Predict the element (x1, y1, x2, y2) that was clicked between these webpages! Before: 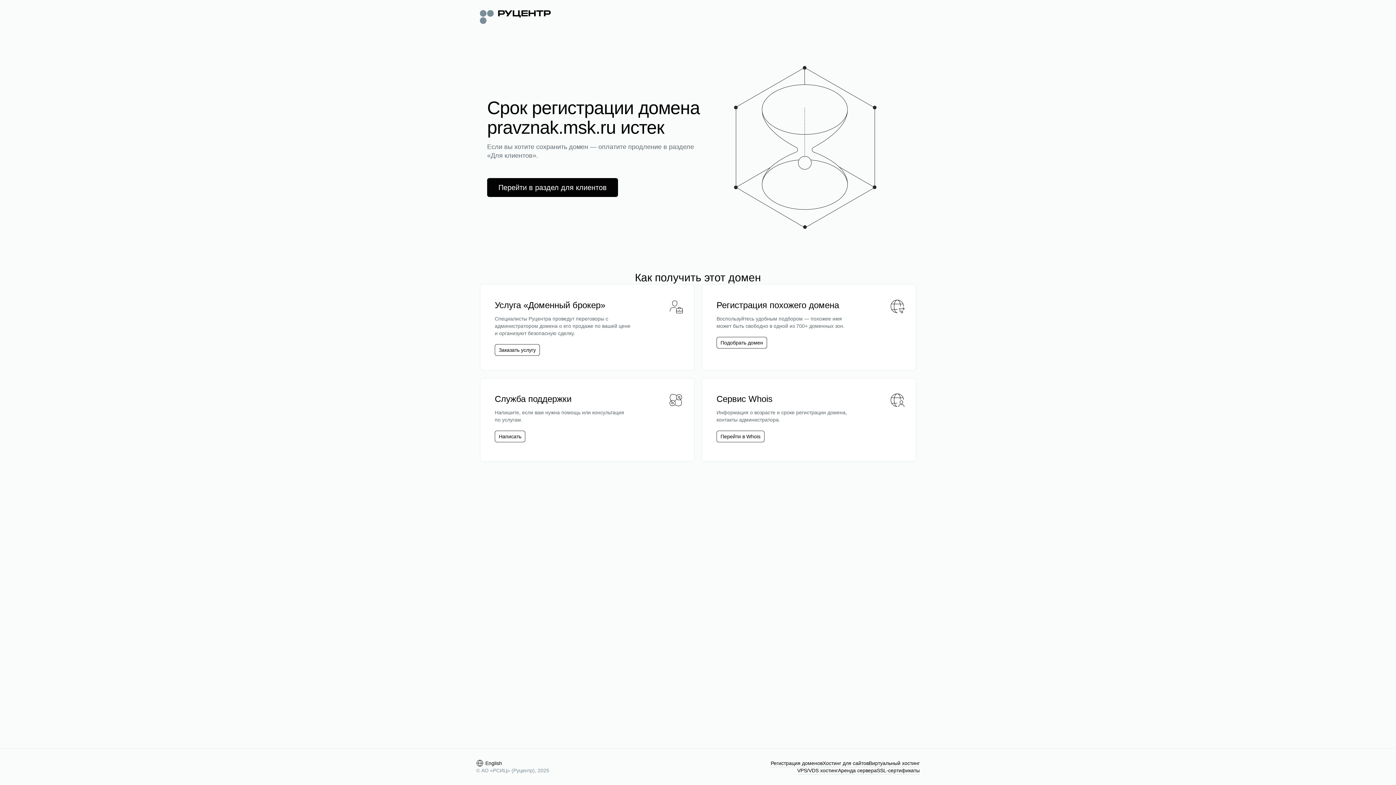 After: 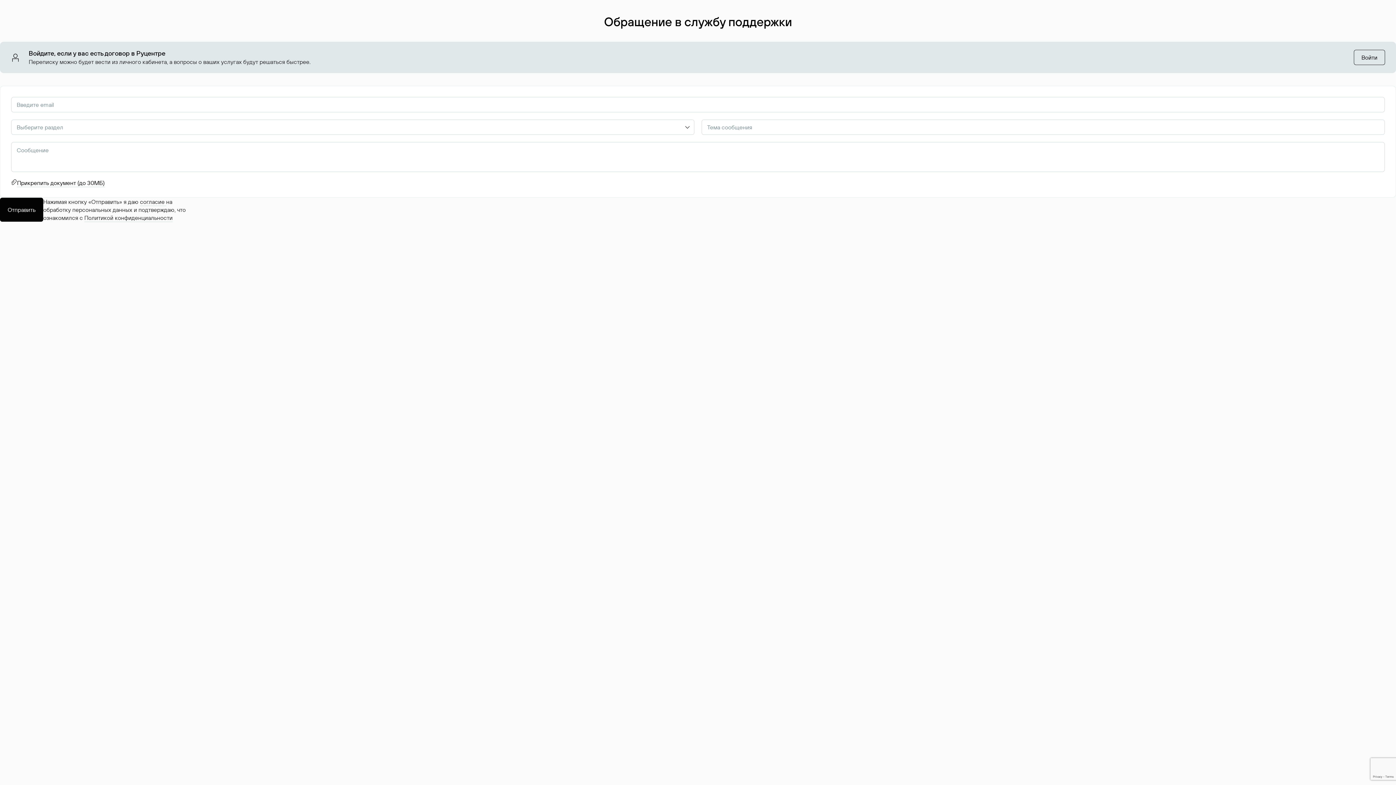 Action: label: Написать bbox: (494, 430, 525, 442)